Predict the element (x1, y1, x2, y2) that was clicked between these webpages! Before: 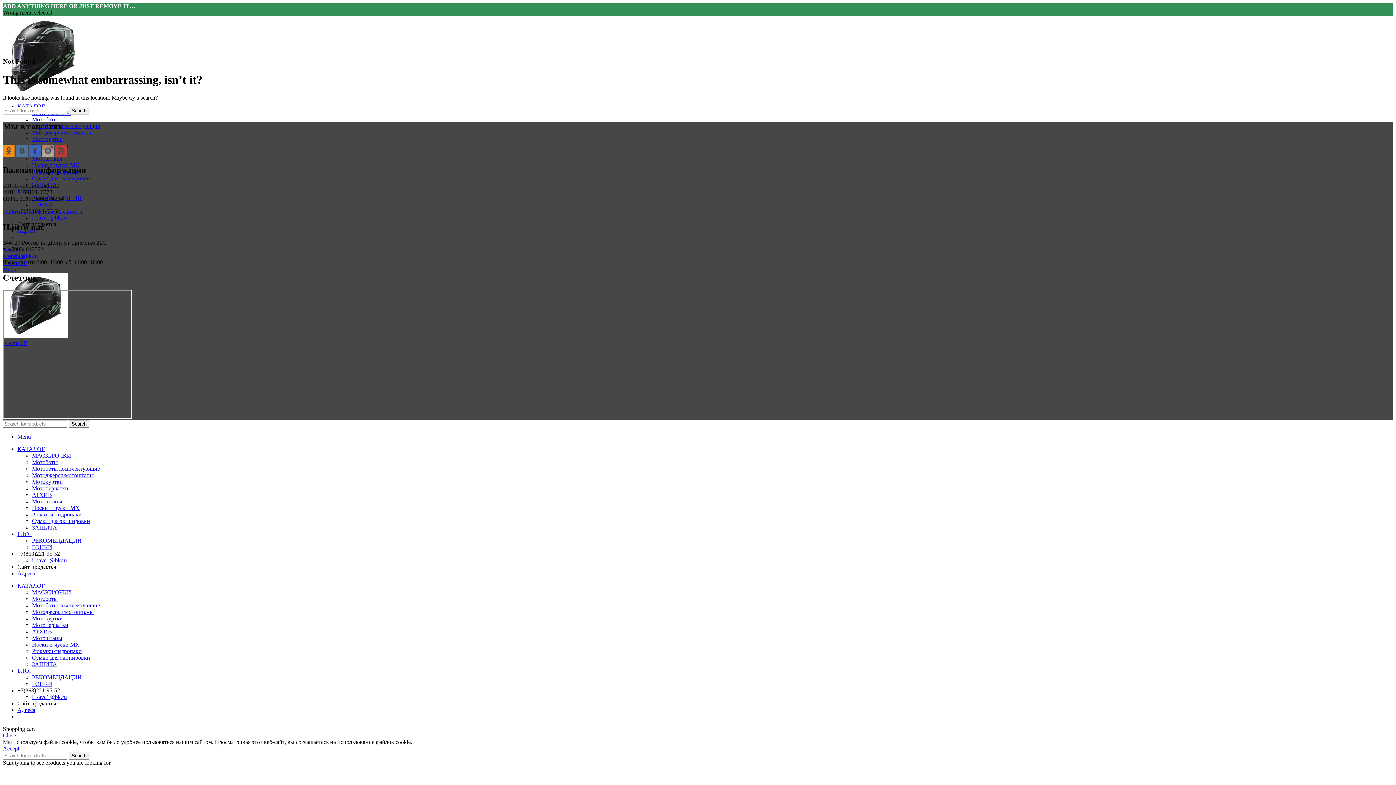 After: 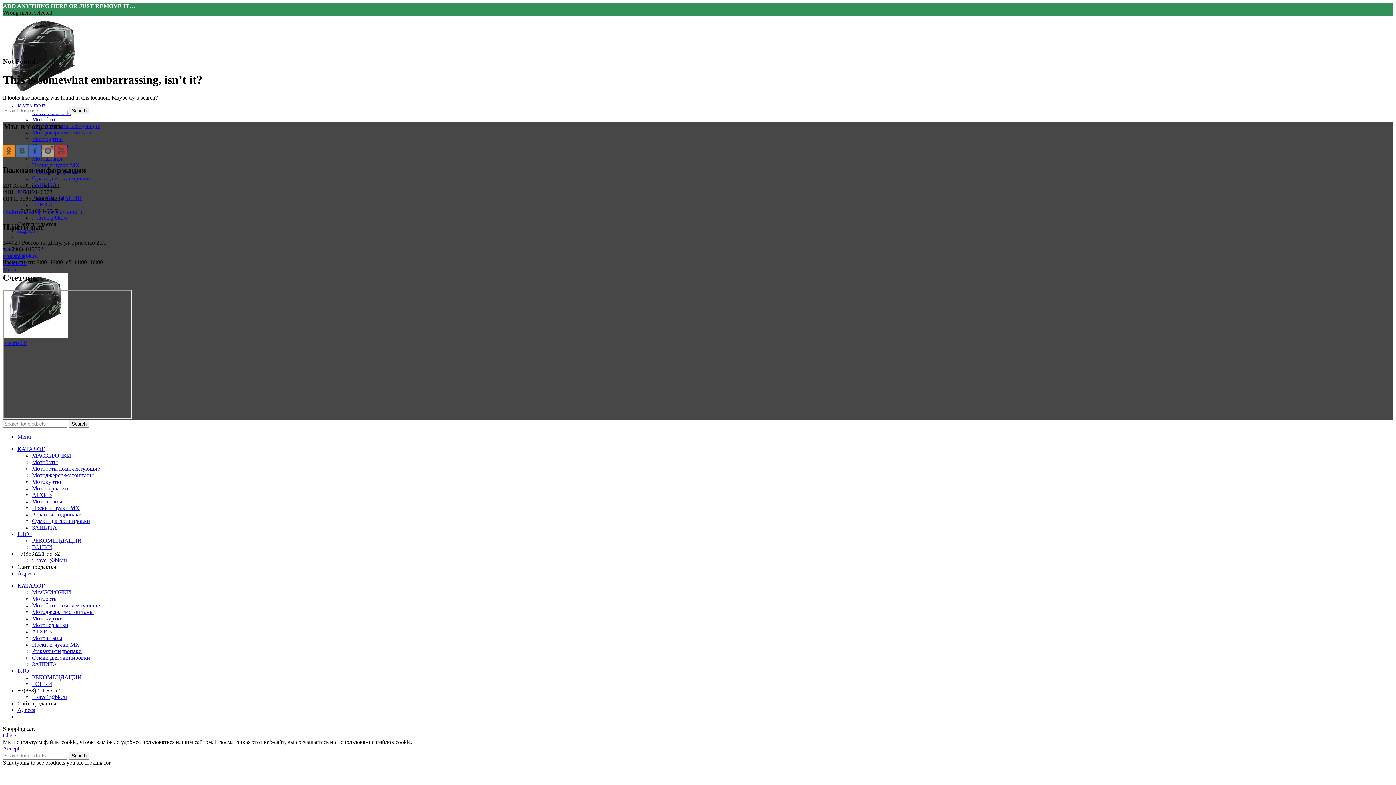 Action: label: Сайт продается bbox: (17, 700, 56, 706)